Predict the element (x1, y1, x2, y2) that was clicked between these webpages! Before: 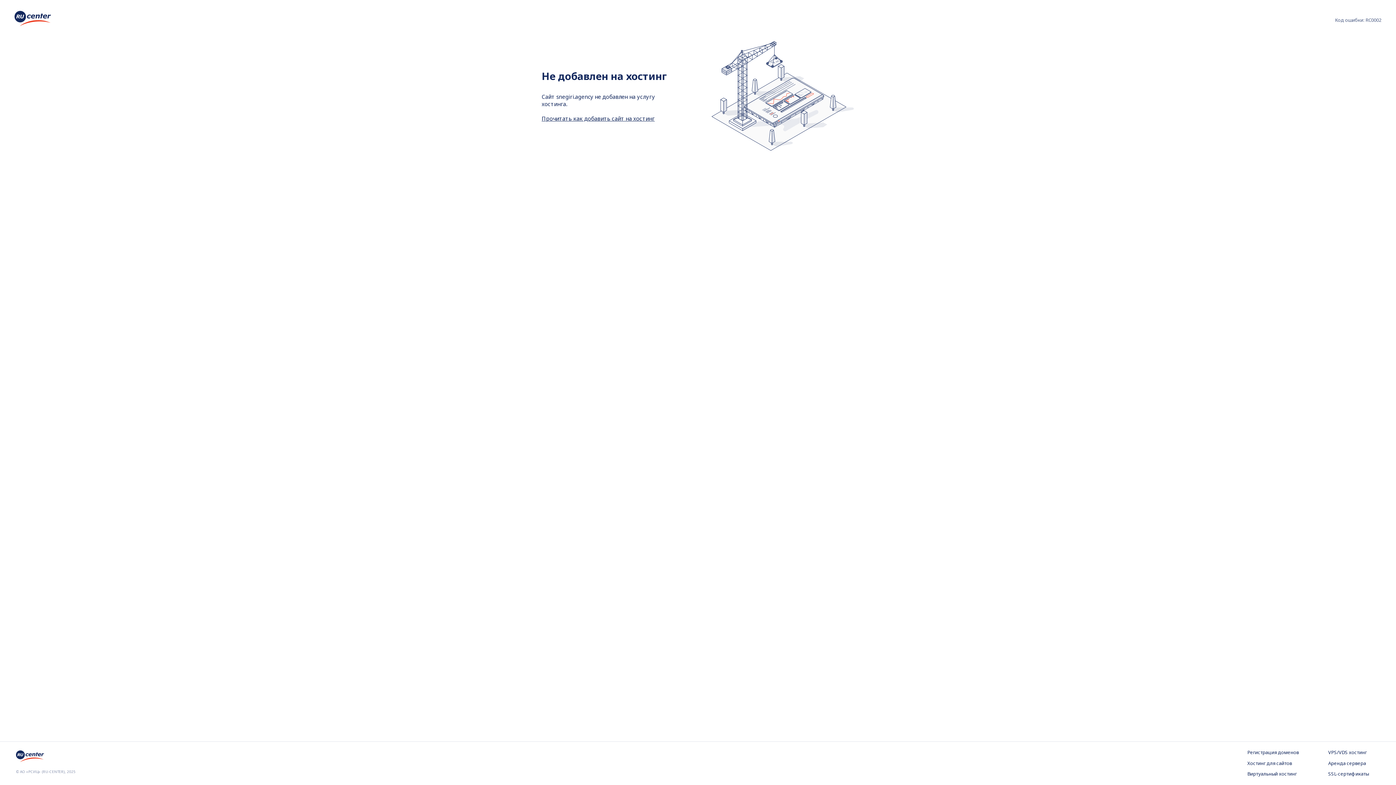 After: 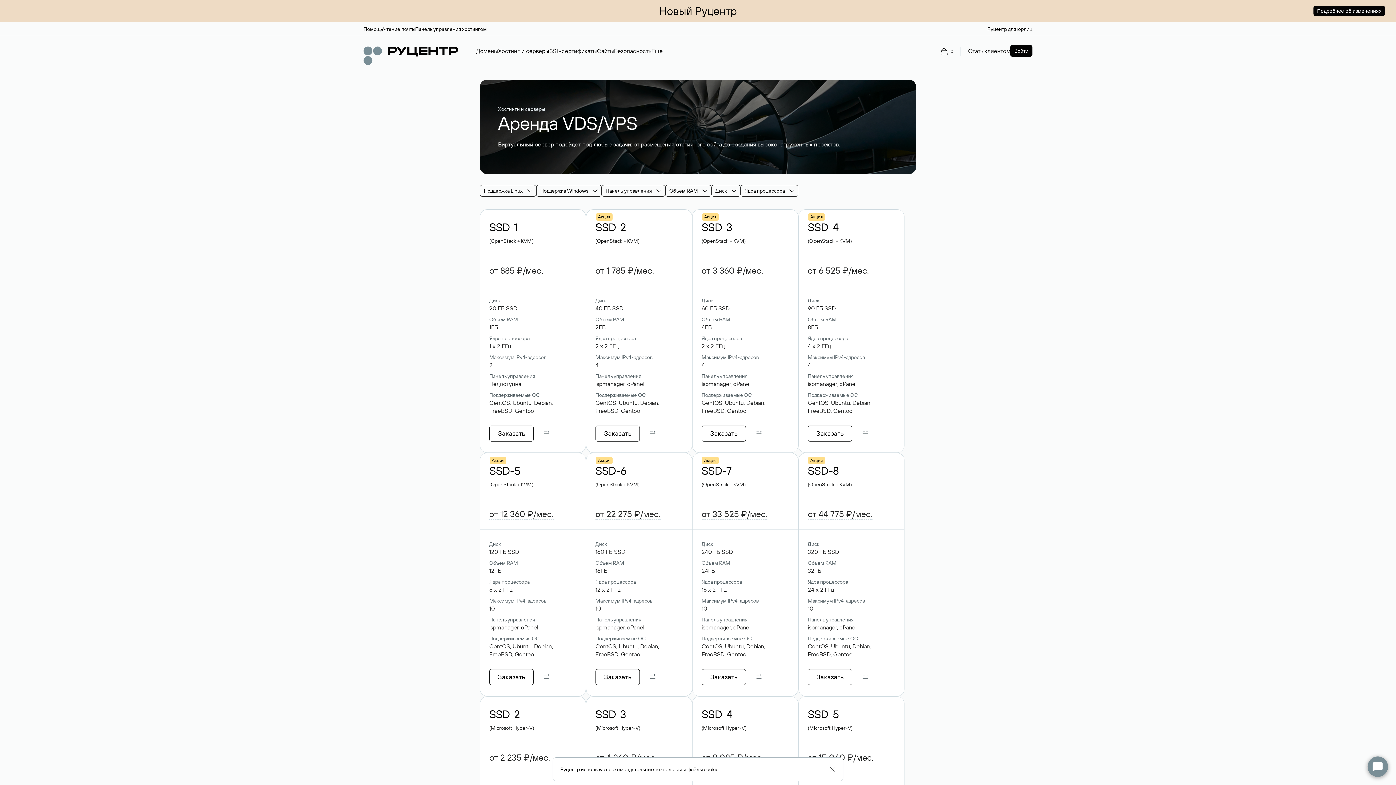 Action: label: VPS/VDS хостинг bbox: (1328, 749, 1380, 756)